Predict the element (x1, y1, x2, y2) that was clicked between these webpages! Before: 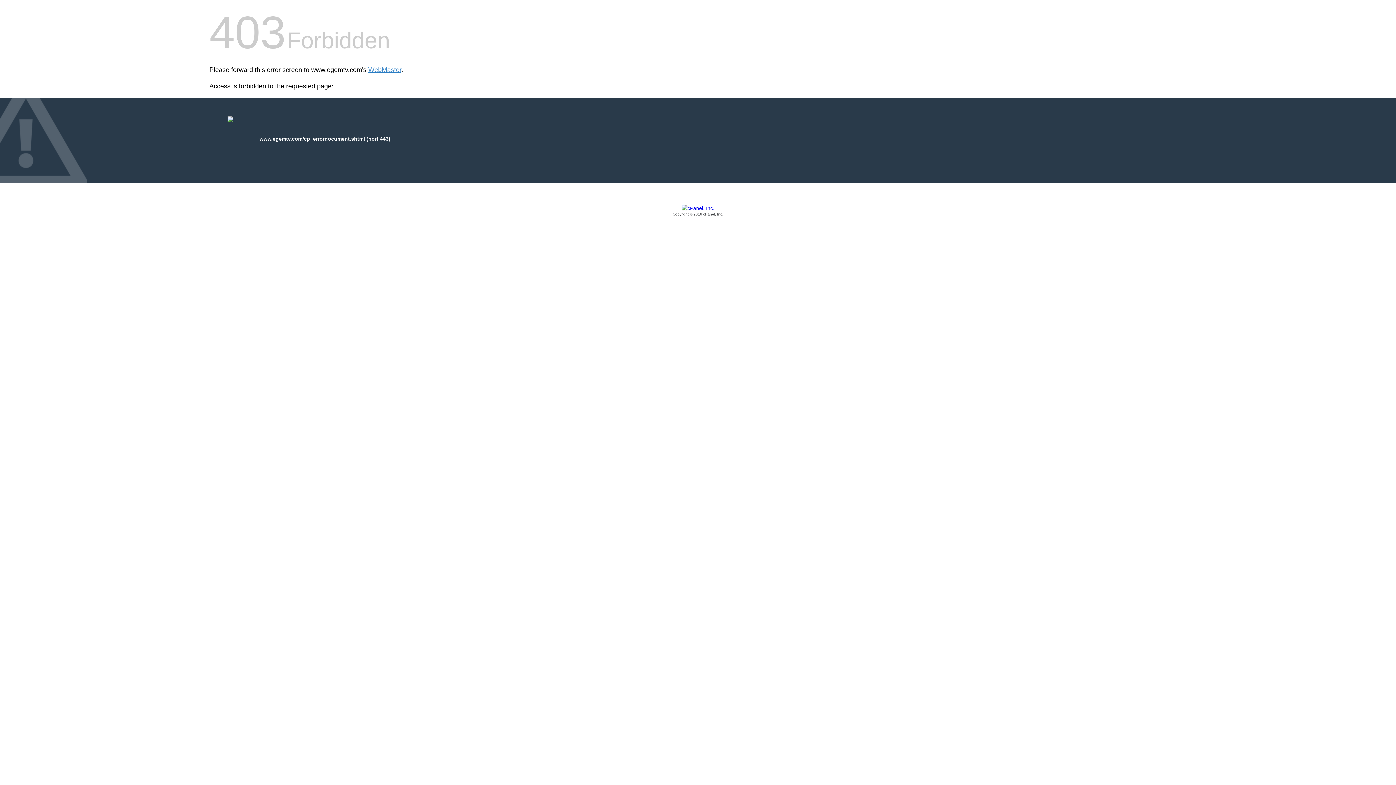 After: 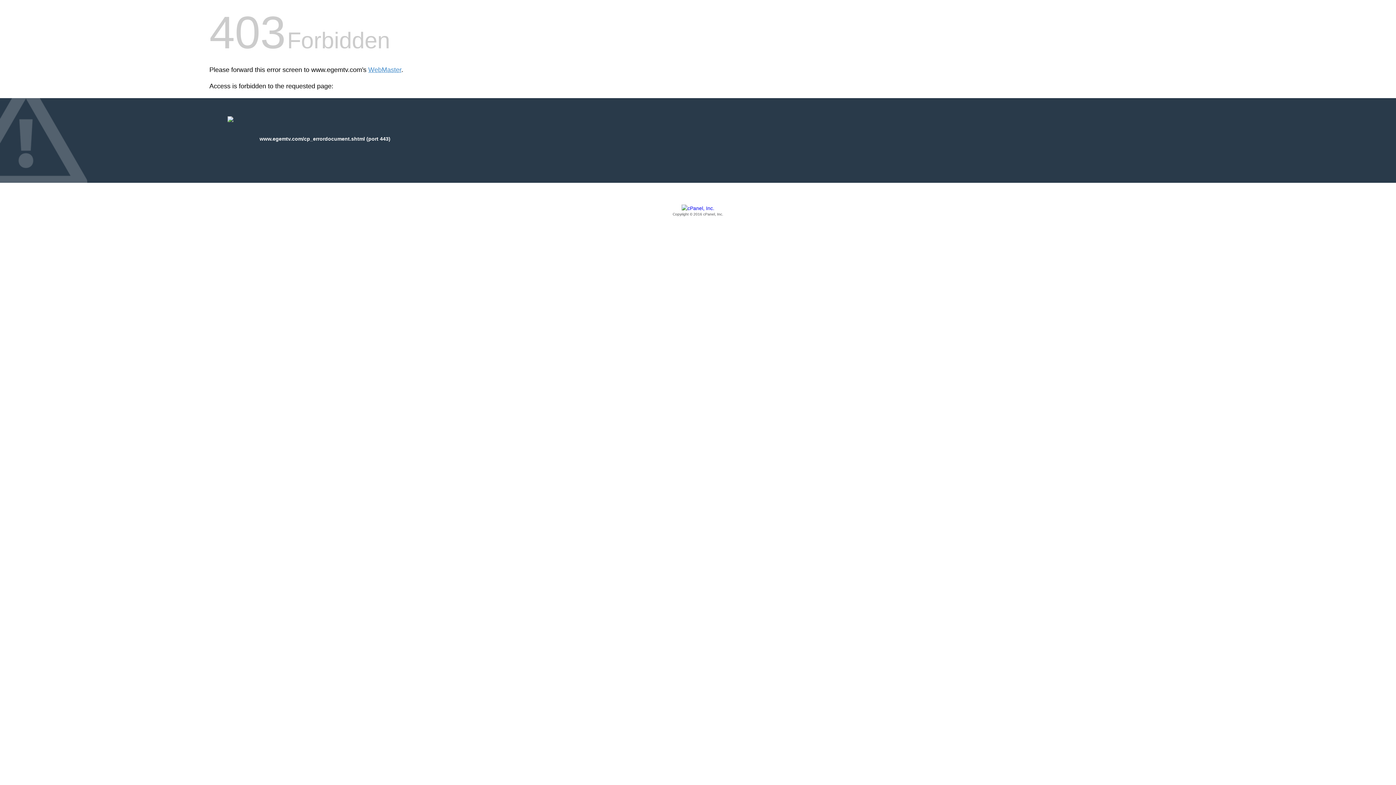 Action: bbox: (209, 205, 1186, 217) label: Copyright © 2016 cPanel, Inc.